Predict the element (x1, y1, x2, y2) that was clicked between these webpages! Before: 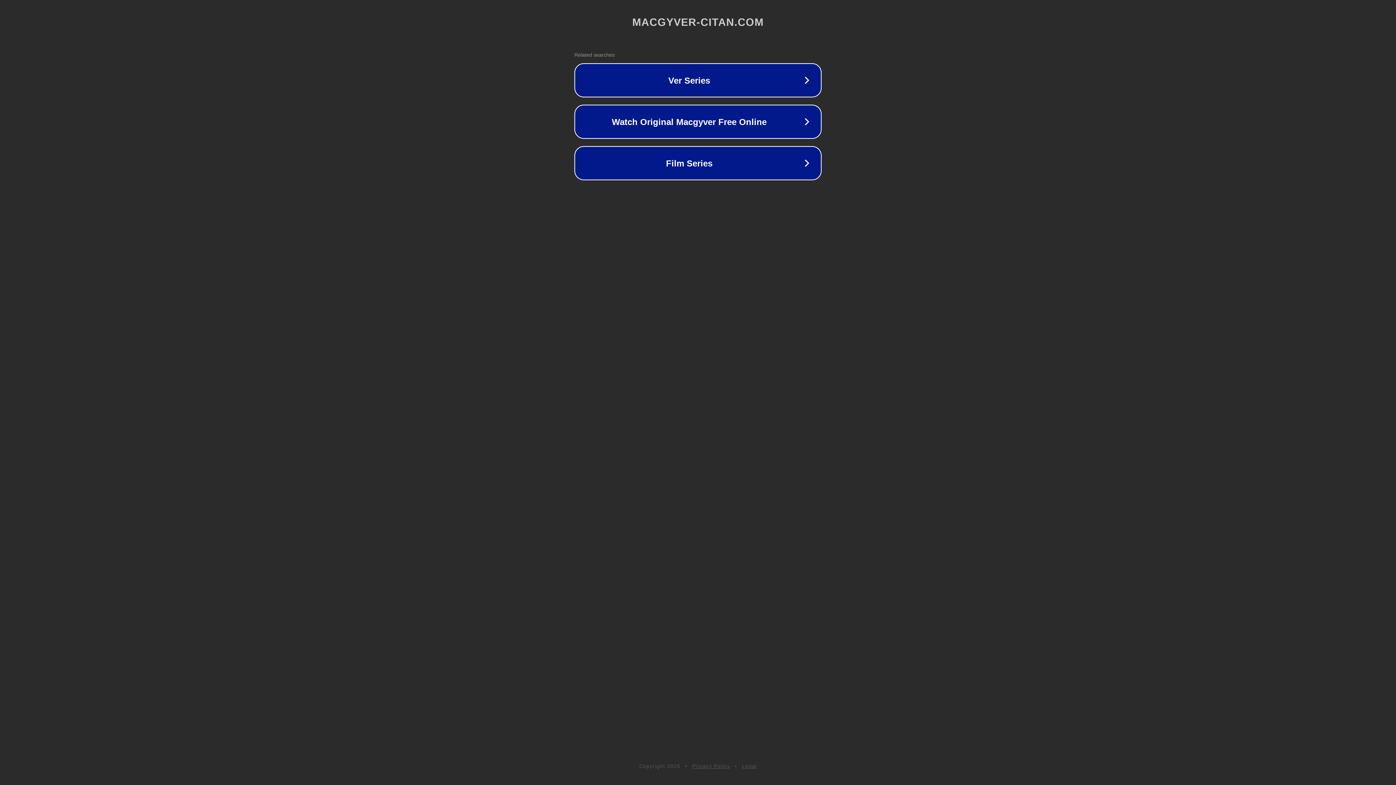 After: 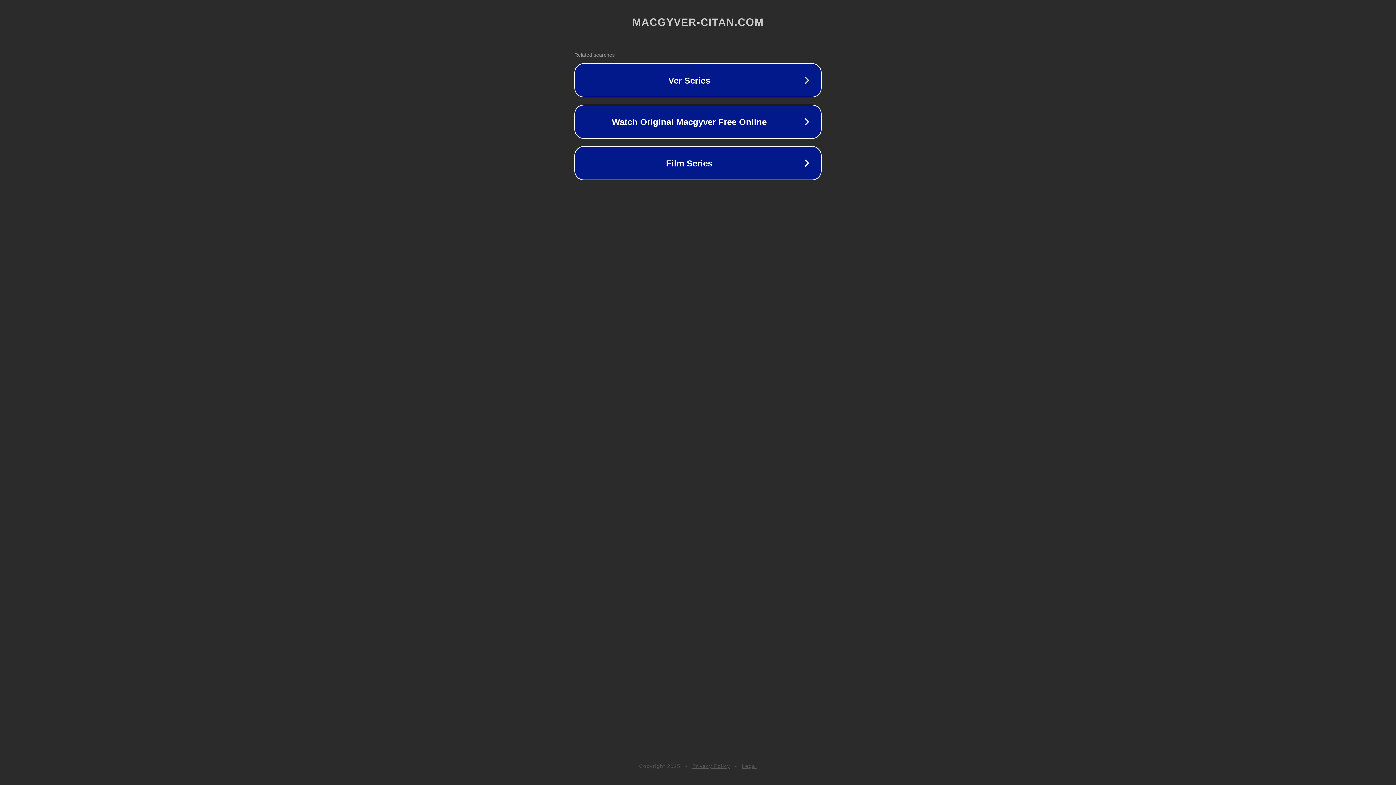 Action: label: Privacy Policy bbox: (692, 763, 730, 769)